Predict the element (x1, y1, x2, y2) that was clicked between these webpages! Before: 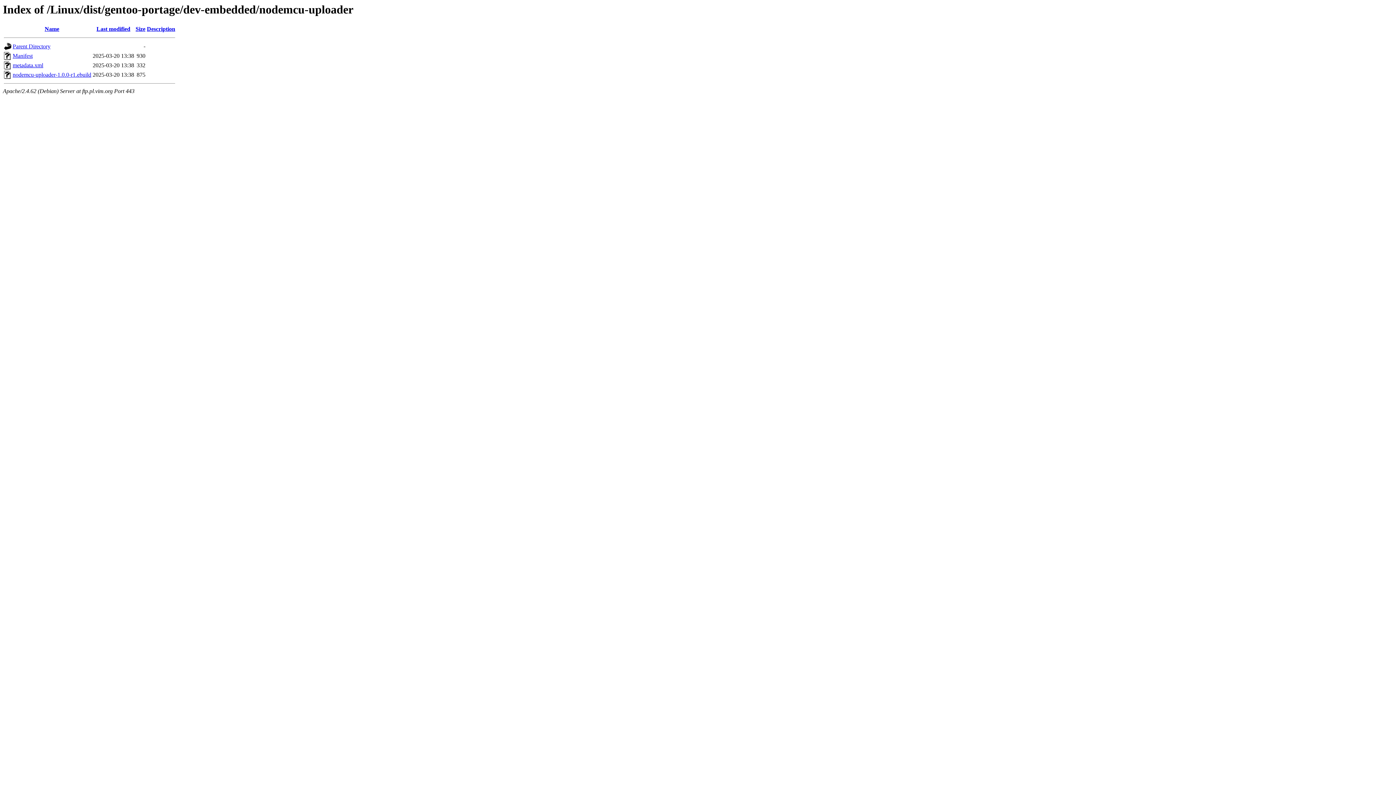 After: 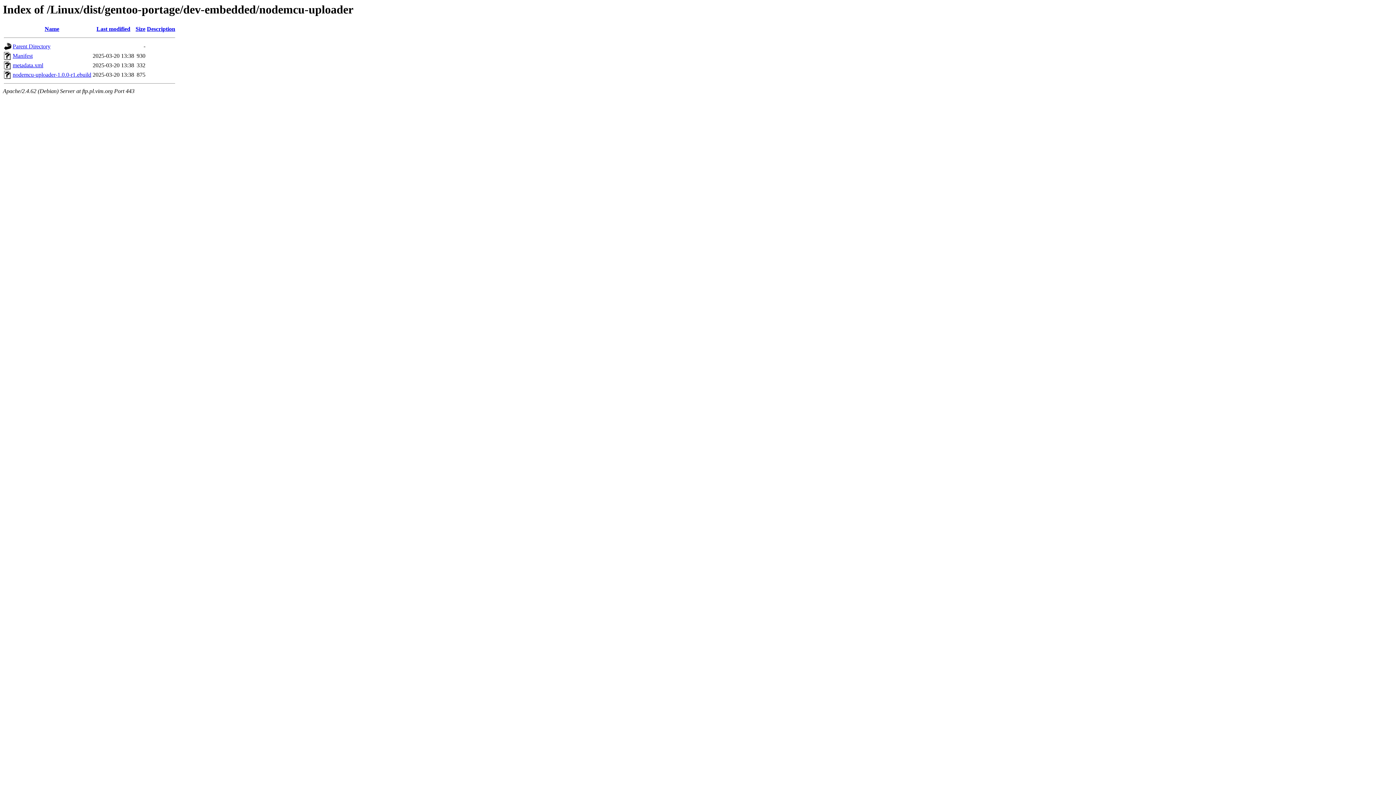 Action: bbox: (96, 25, 130, 32) label: Last modified